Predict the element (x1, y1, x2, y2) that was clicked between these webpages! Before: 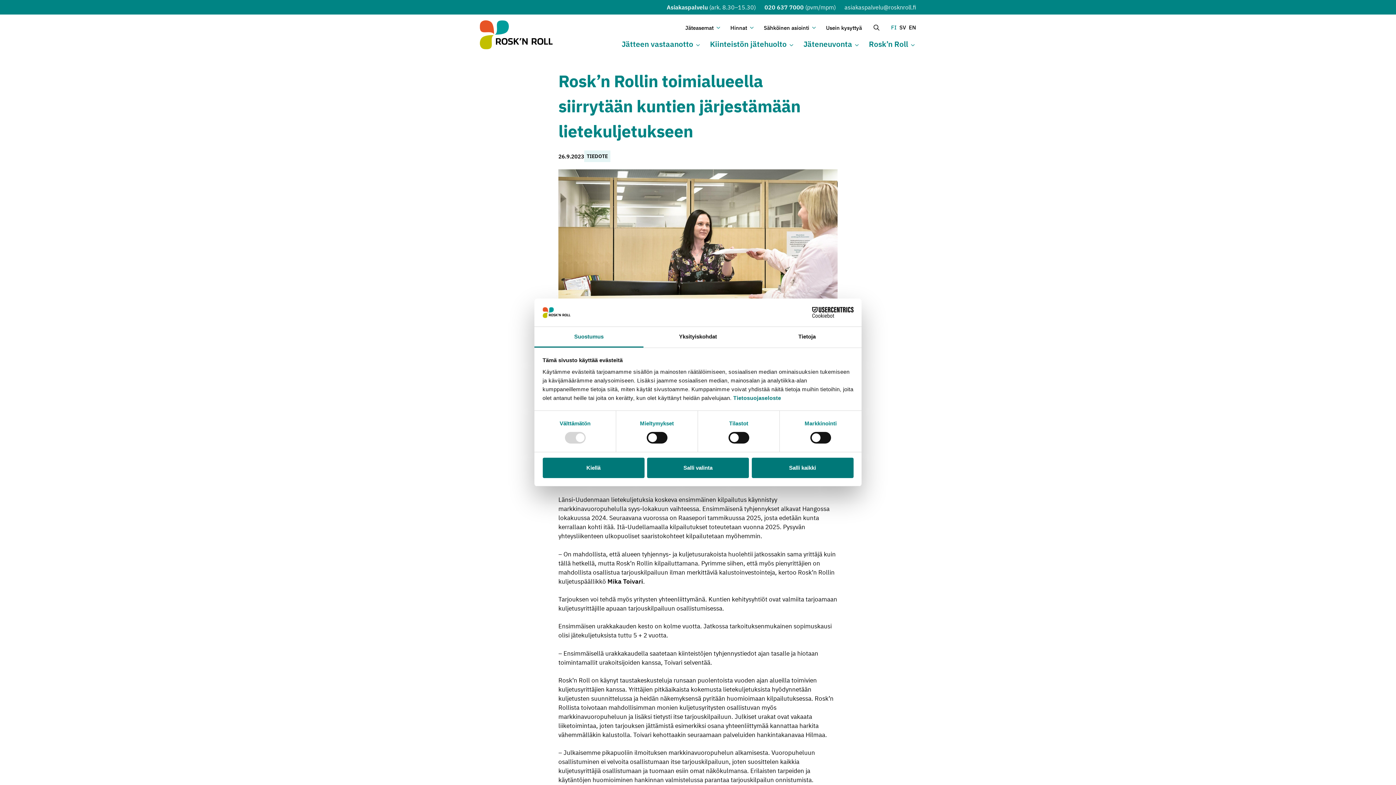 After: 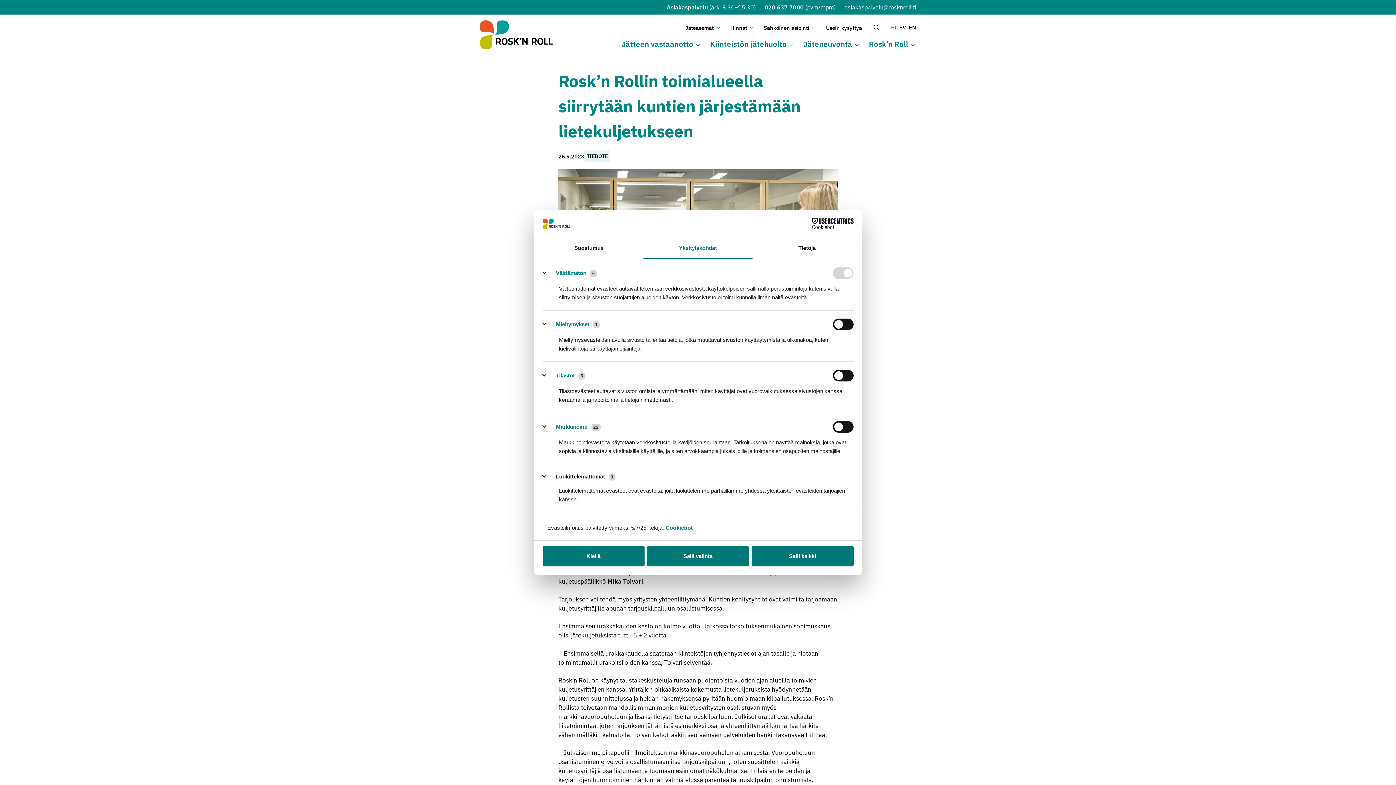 Action: label: Yksityiskohdat bbox: (643, 327, 752, 347)